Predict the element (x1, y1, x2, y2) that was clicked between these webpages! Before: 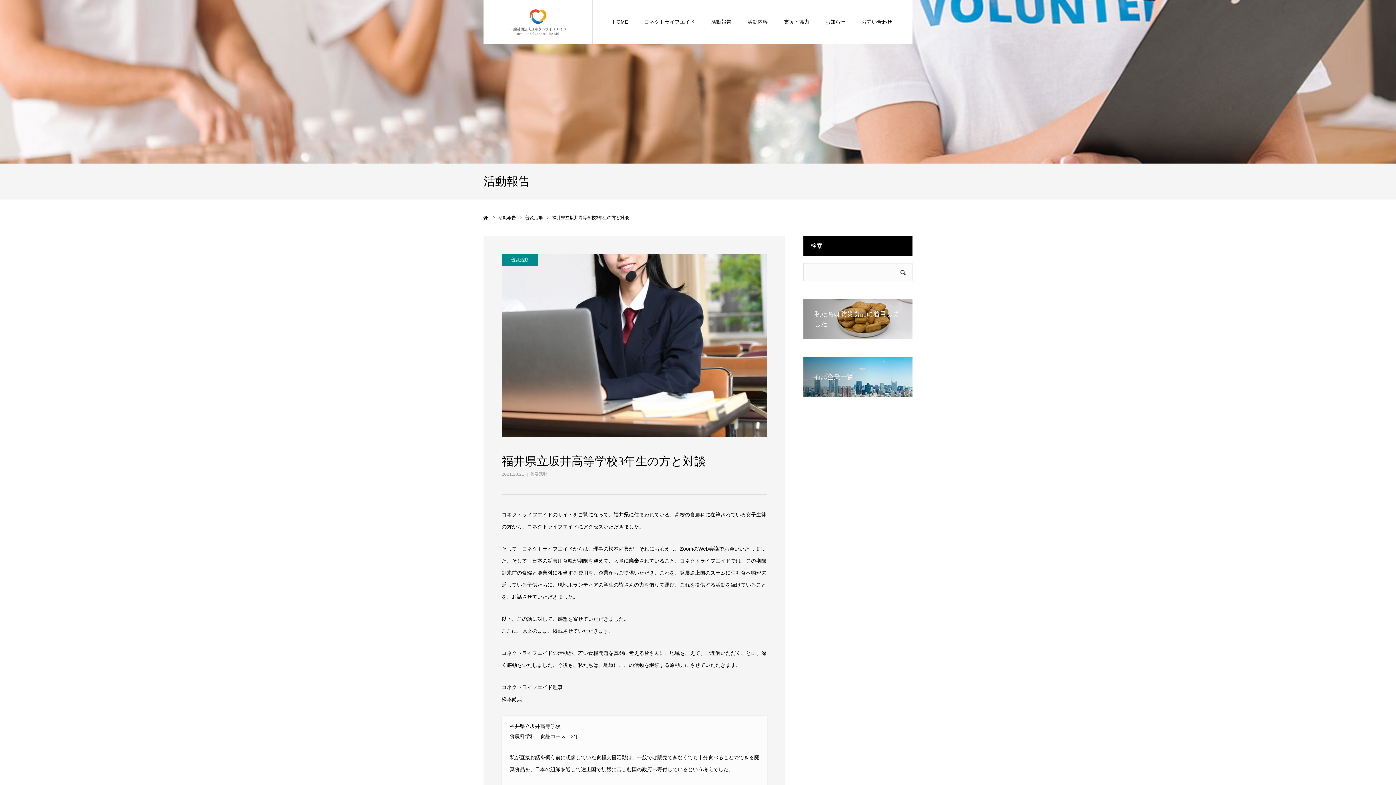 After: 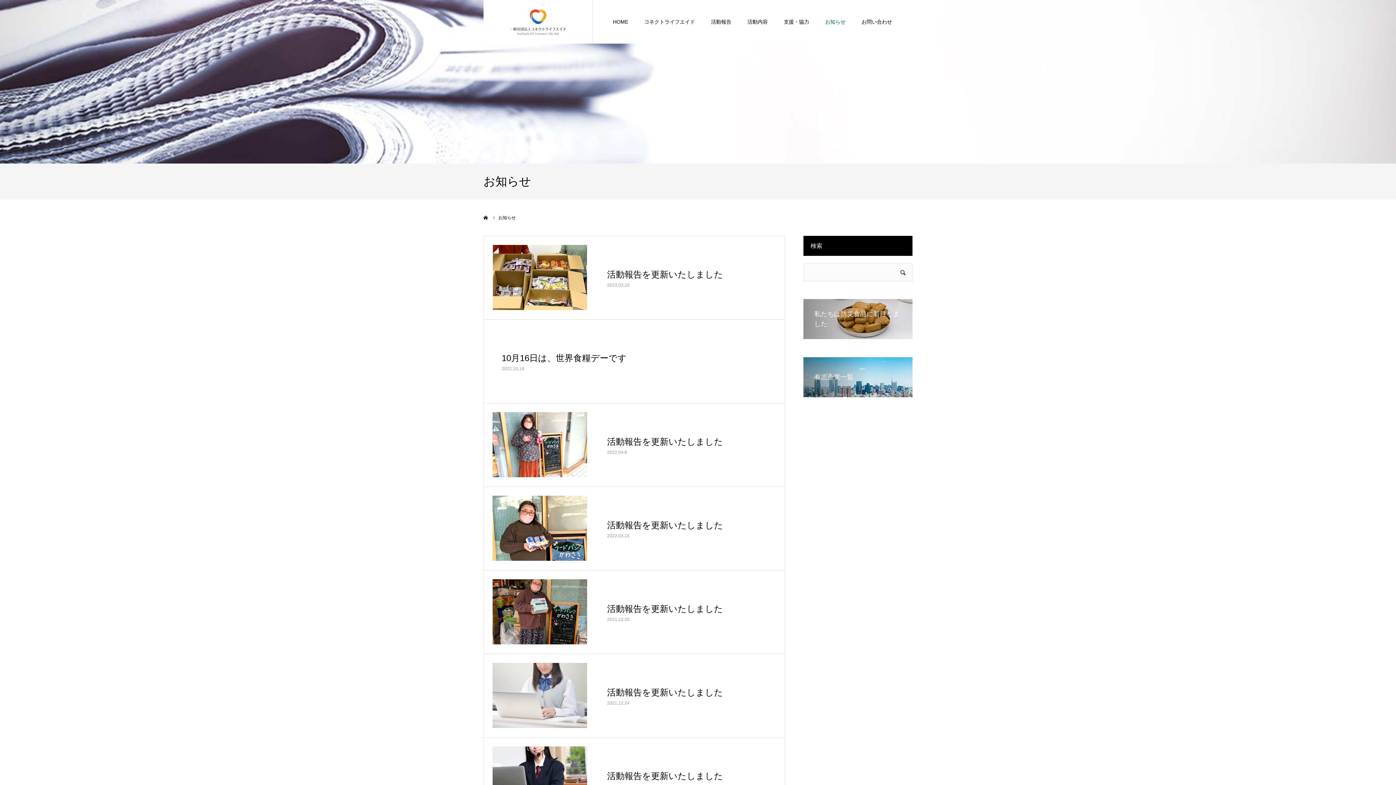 Action: bbox: (825, 0, 845, 43) label: お知らせ